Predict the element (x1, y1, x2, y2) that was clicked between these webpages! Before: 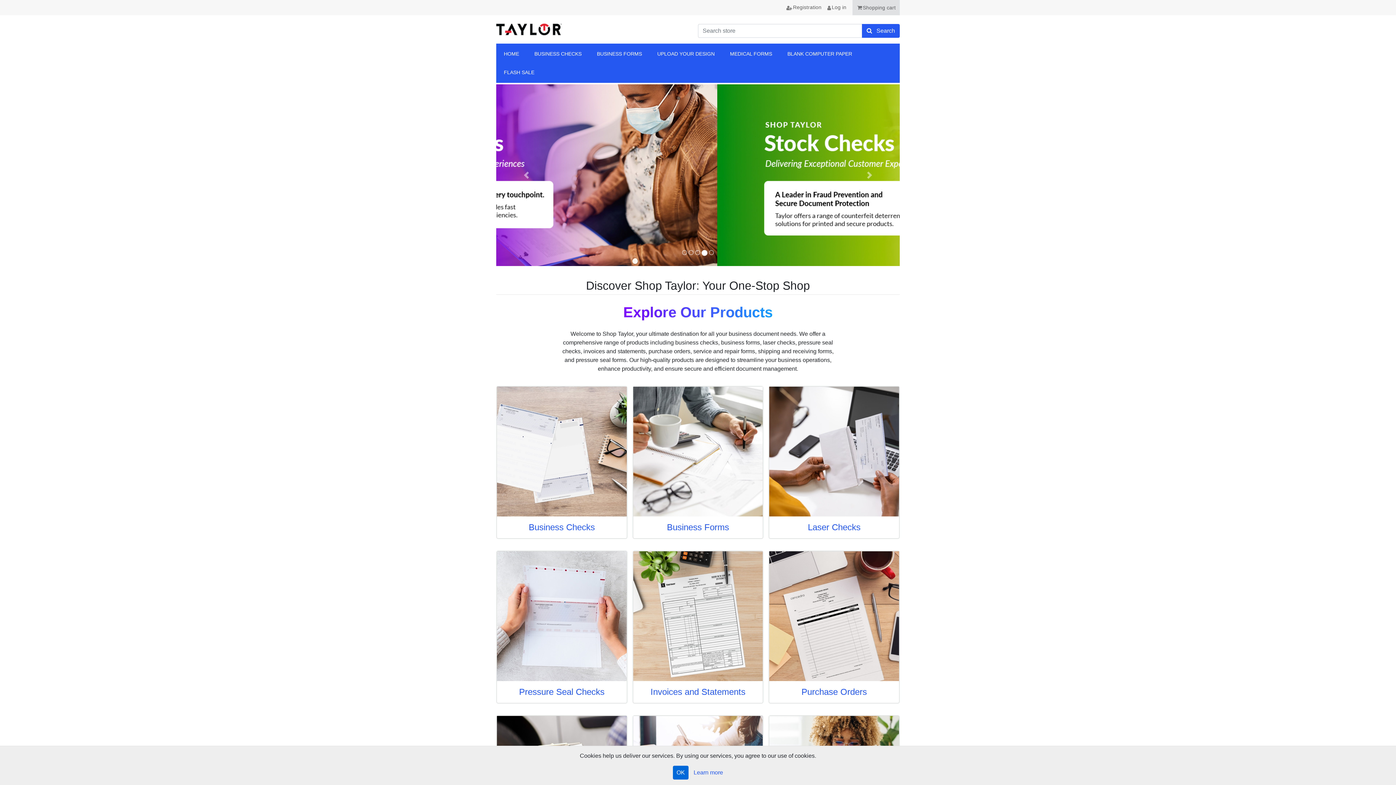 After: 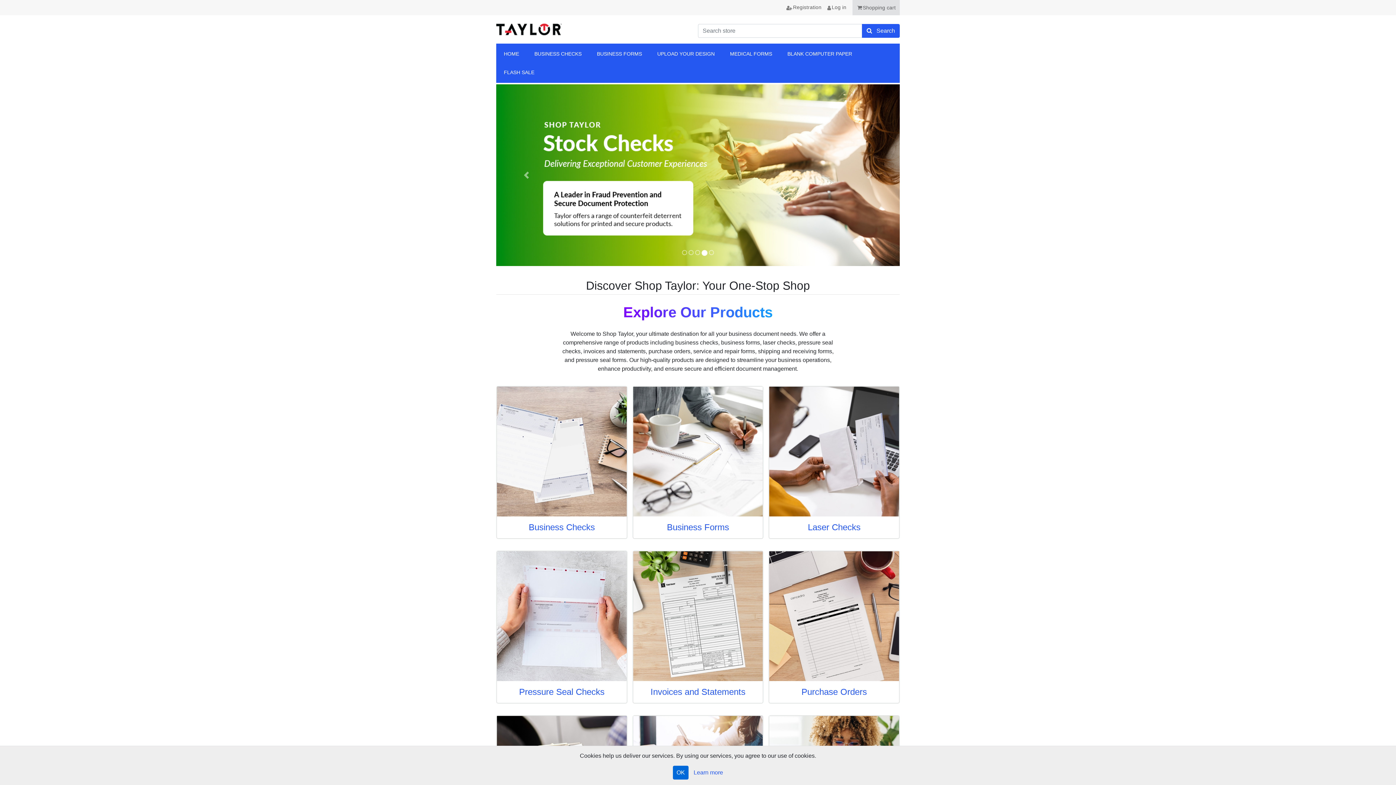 Action: label: Logo bbox: (496, 23, 698, 35)